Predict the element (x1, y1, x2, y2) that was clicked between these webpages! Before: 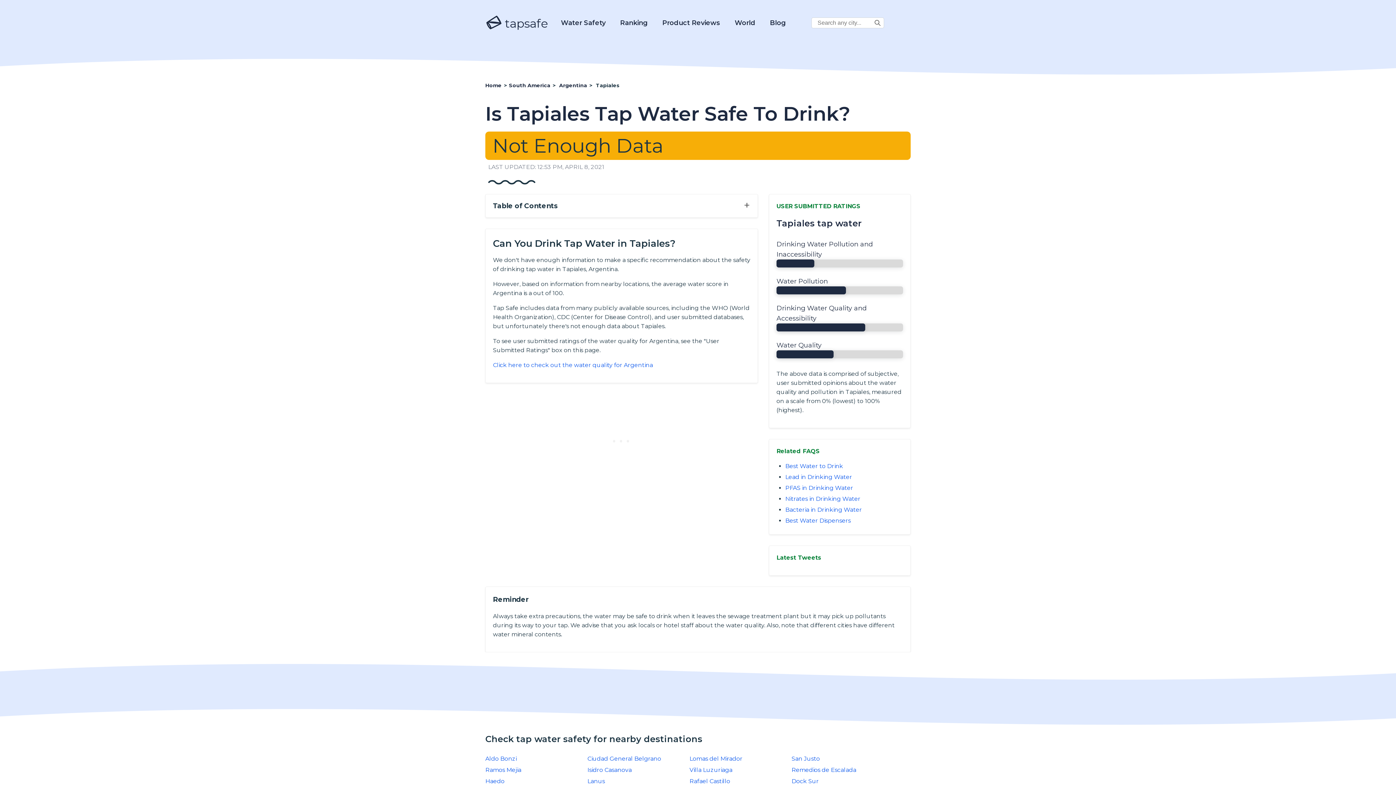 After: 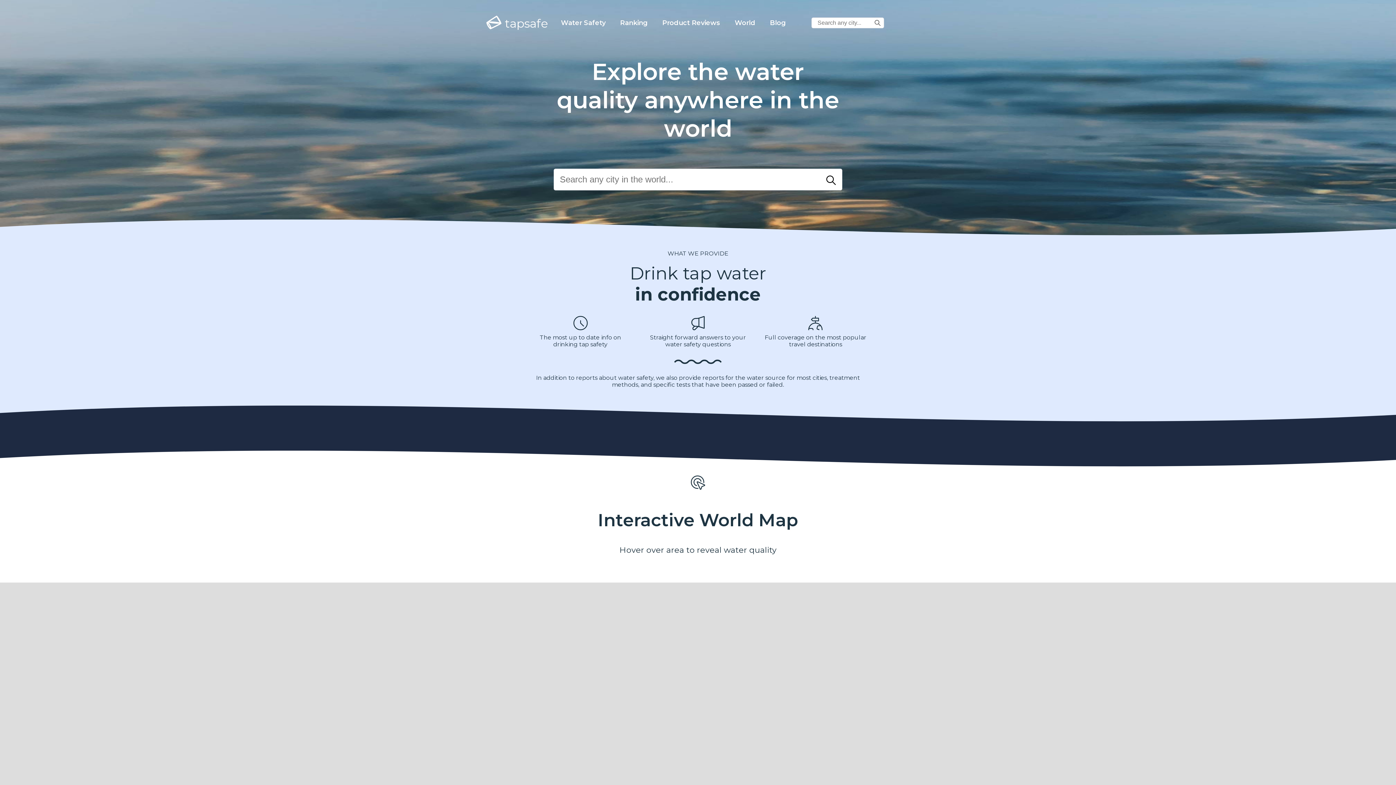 Action: bbox: (485, 82, 501, 88) label: Home